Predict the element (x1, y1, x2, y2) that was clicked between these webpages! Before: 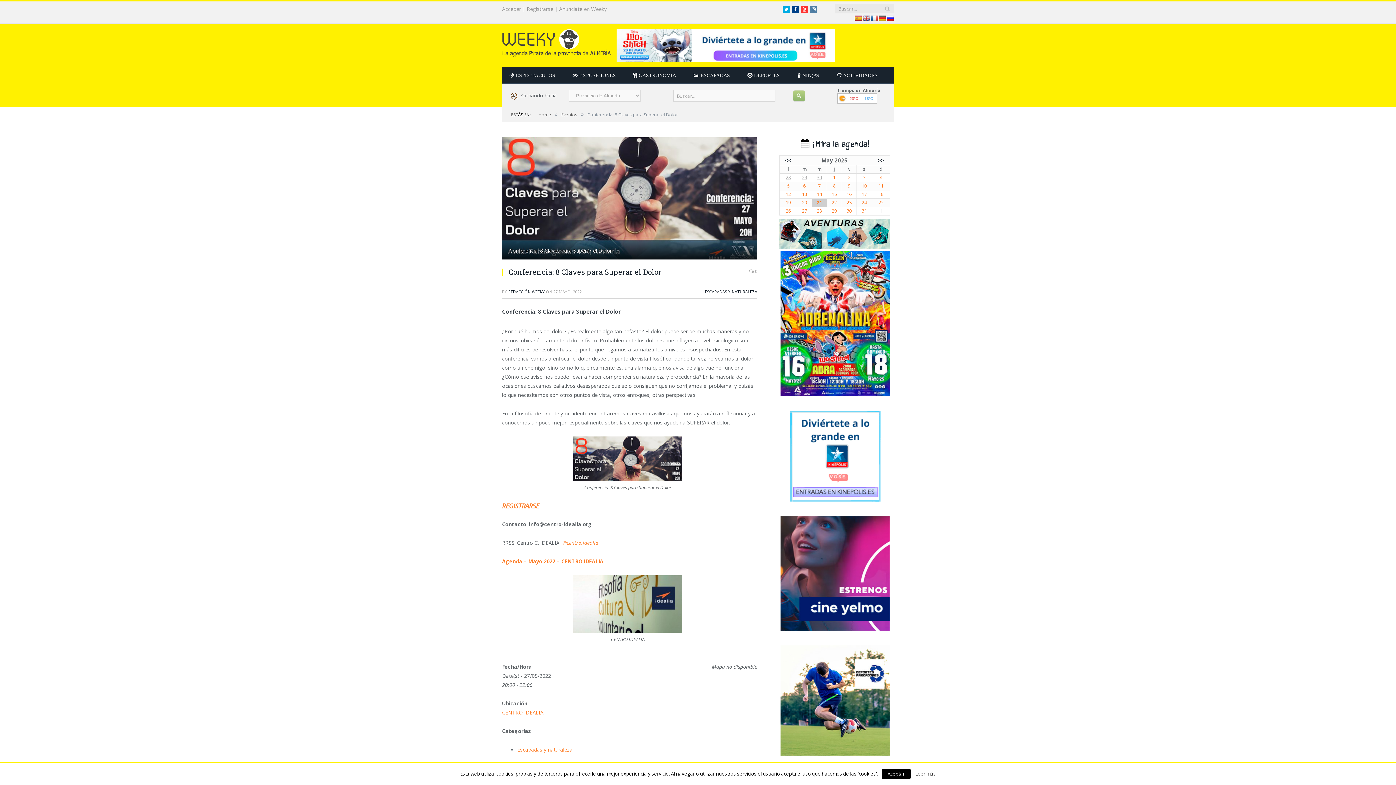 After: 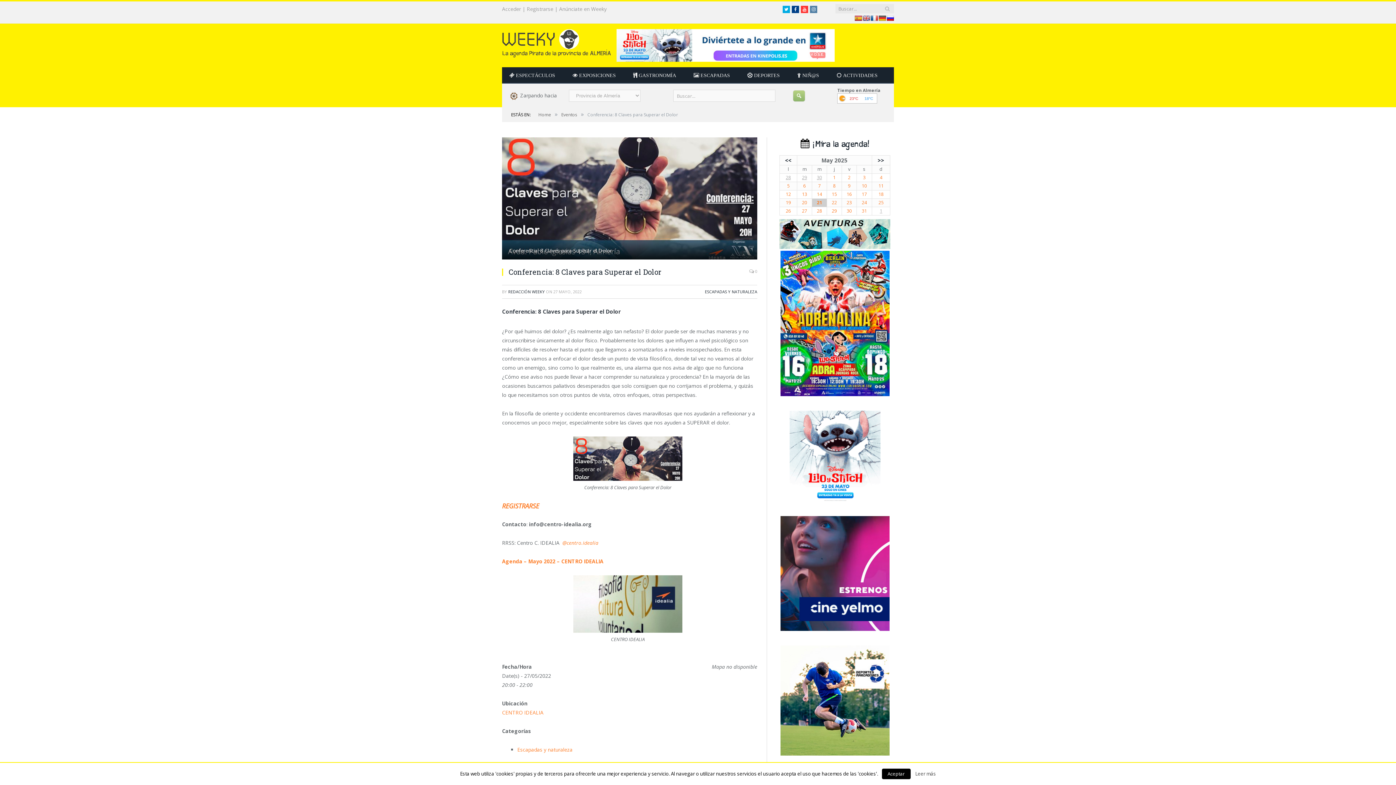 Action: bbox: (915, 770, 936, 777) label: Leer más